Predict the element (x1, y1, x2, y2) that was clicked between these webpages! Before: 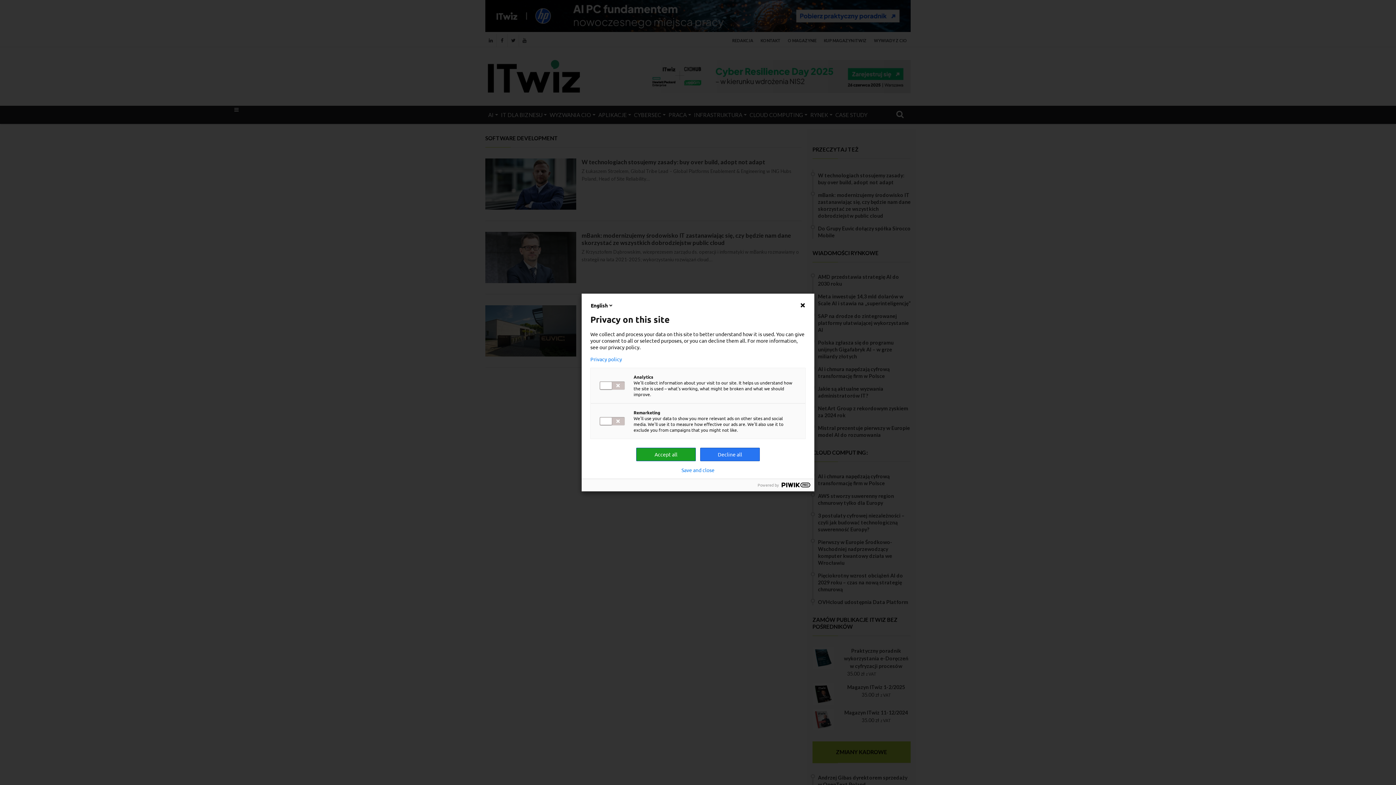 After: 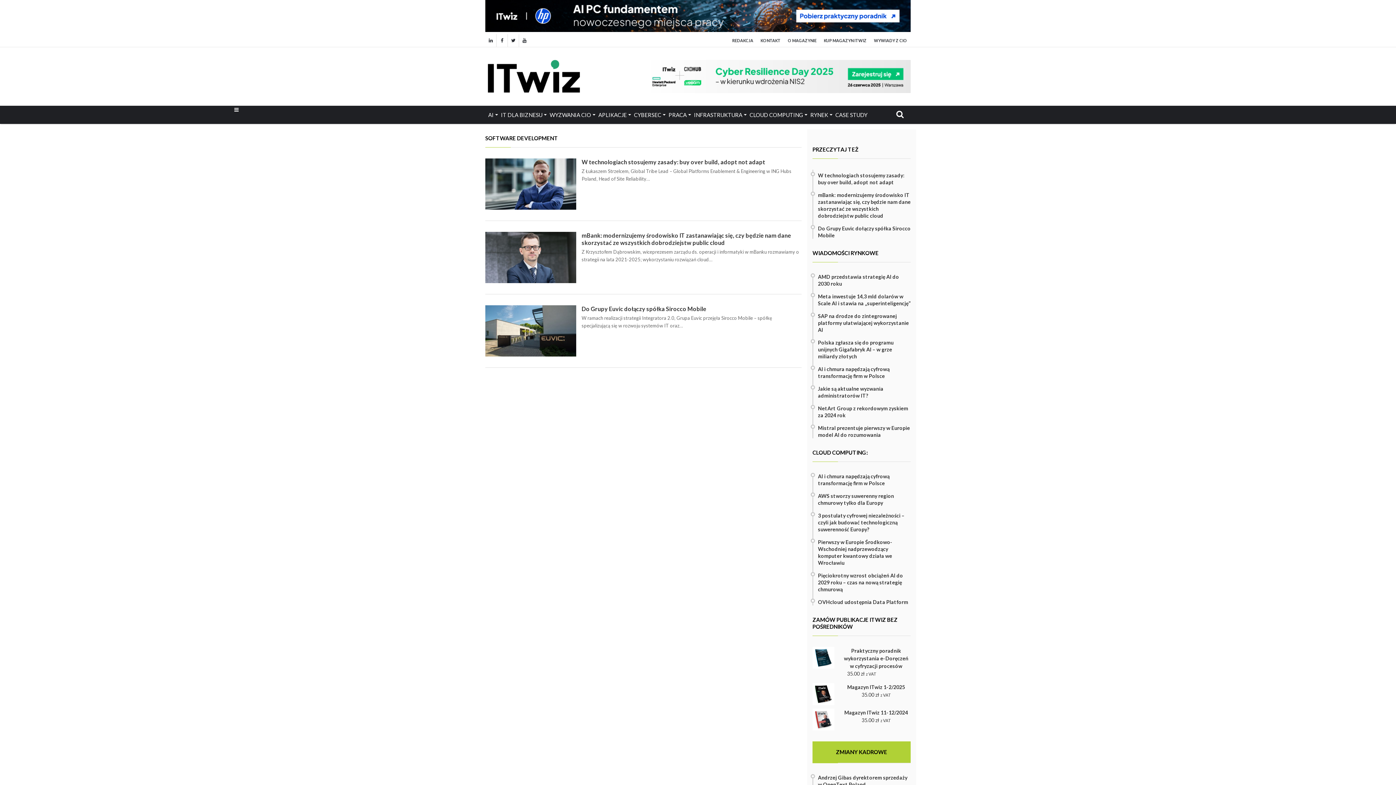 Action: label: Accept all bbox: (636, 448, 696, 461)